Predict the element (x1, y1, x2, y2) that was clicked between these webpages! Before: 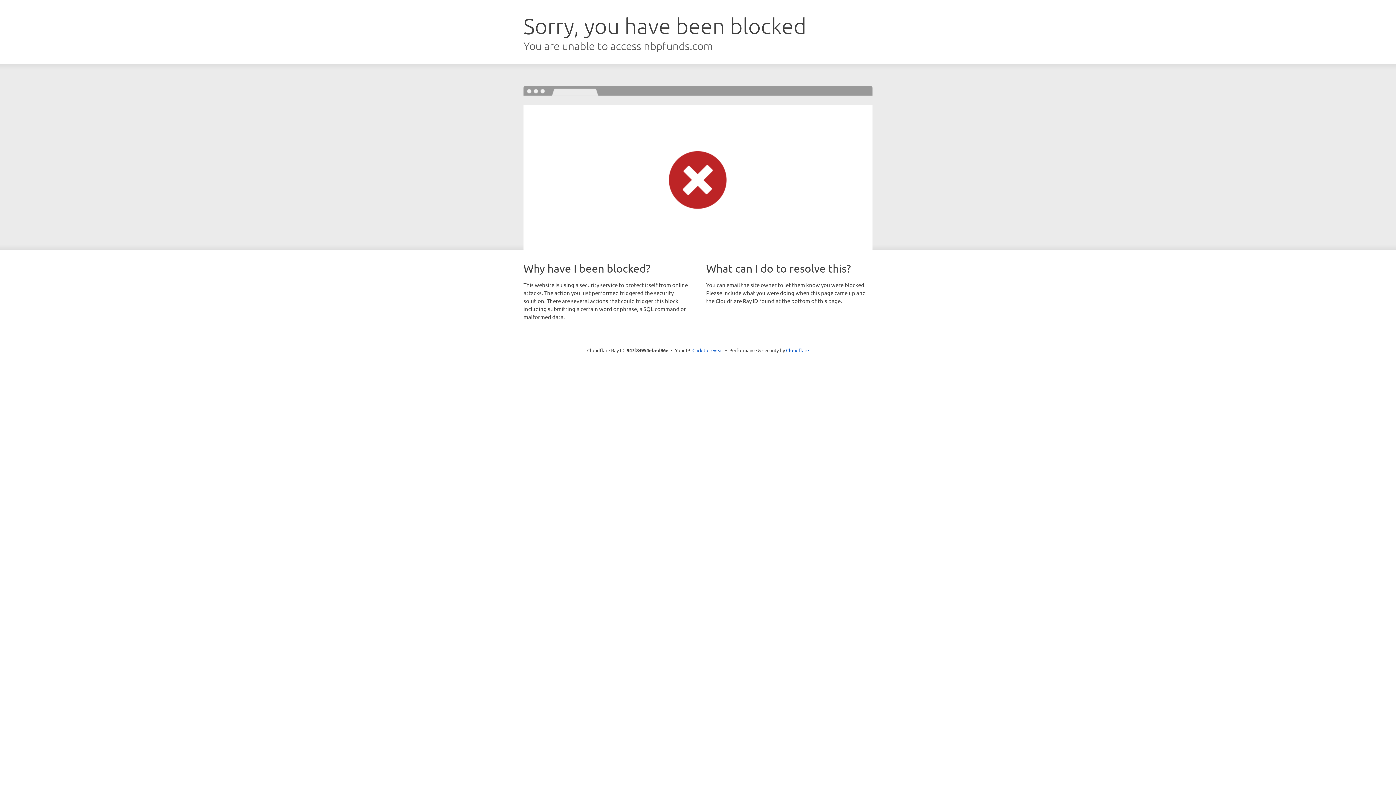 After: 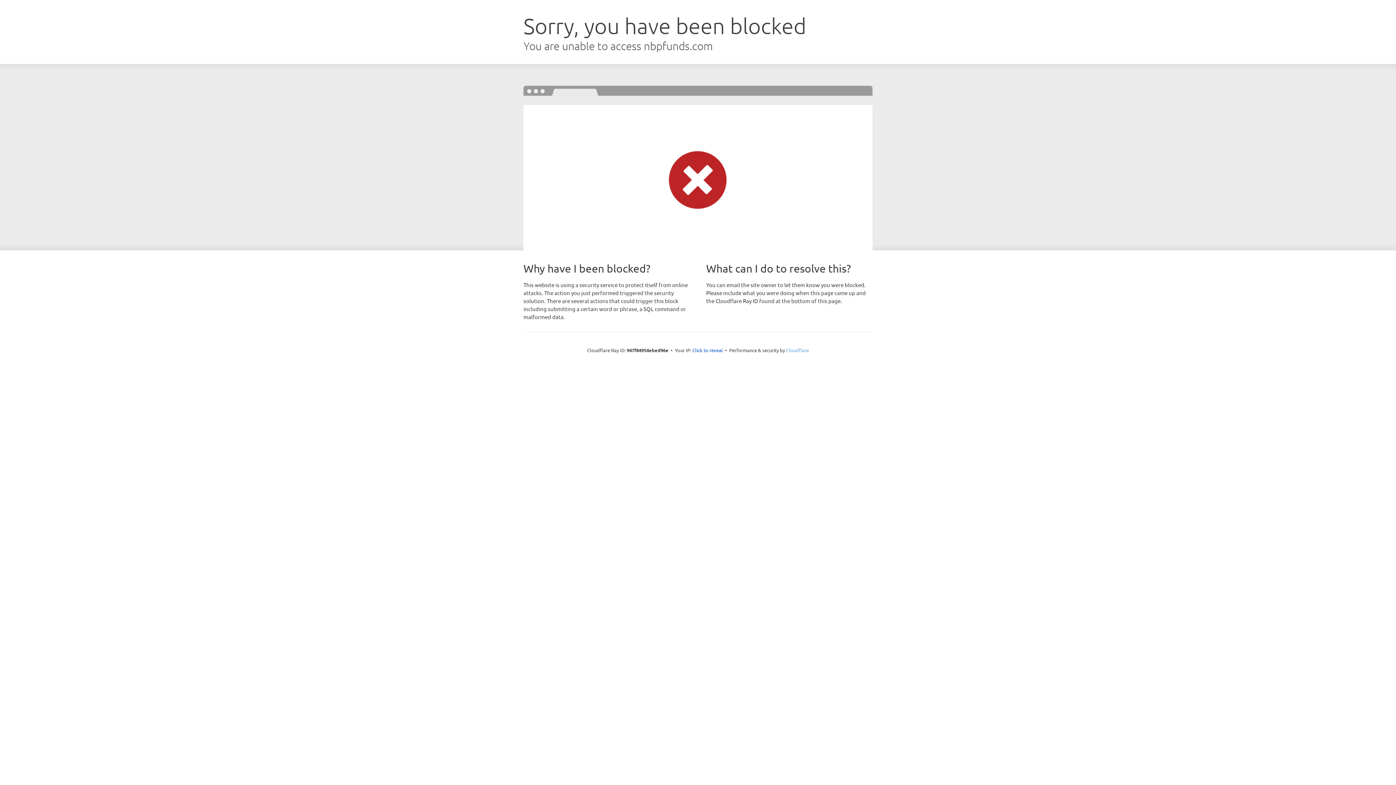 Action: label: Cloudflare bbox: (786, 347, 809, 353)